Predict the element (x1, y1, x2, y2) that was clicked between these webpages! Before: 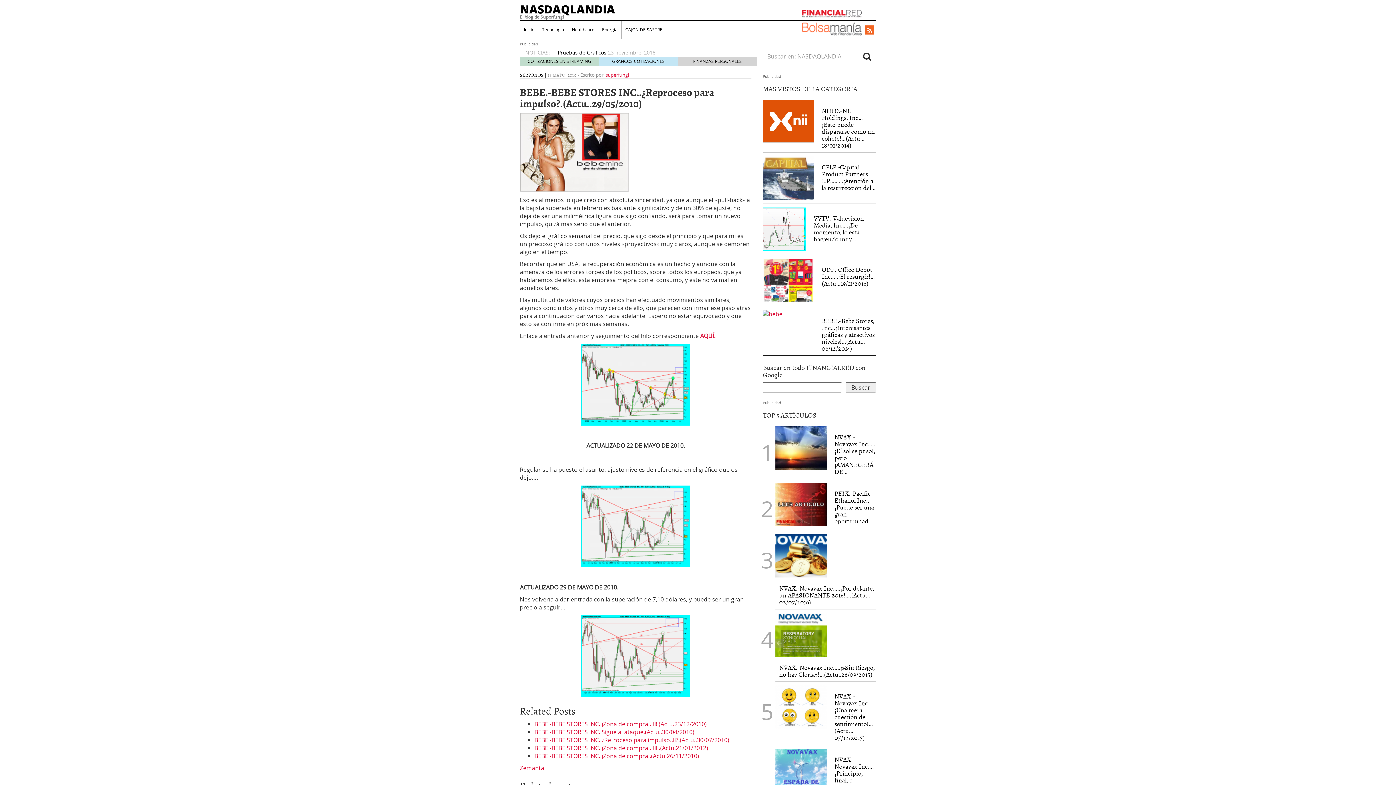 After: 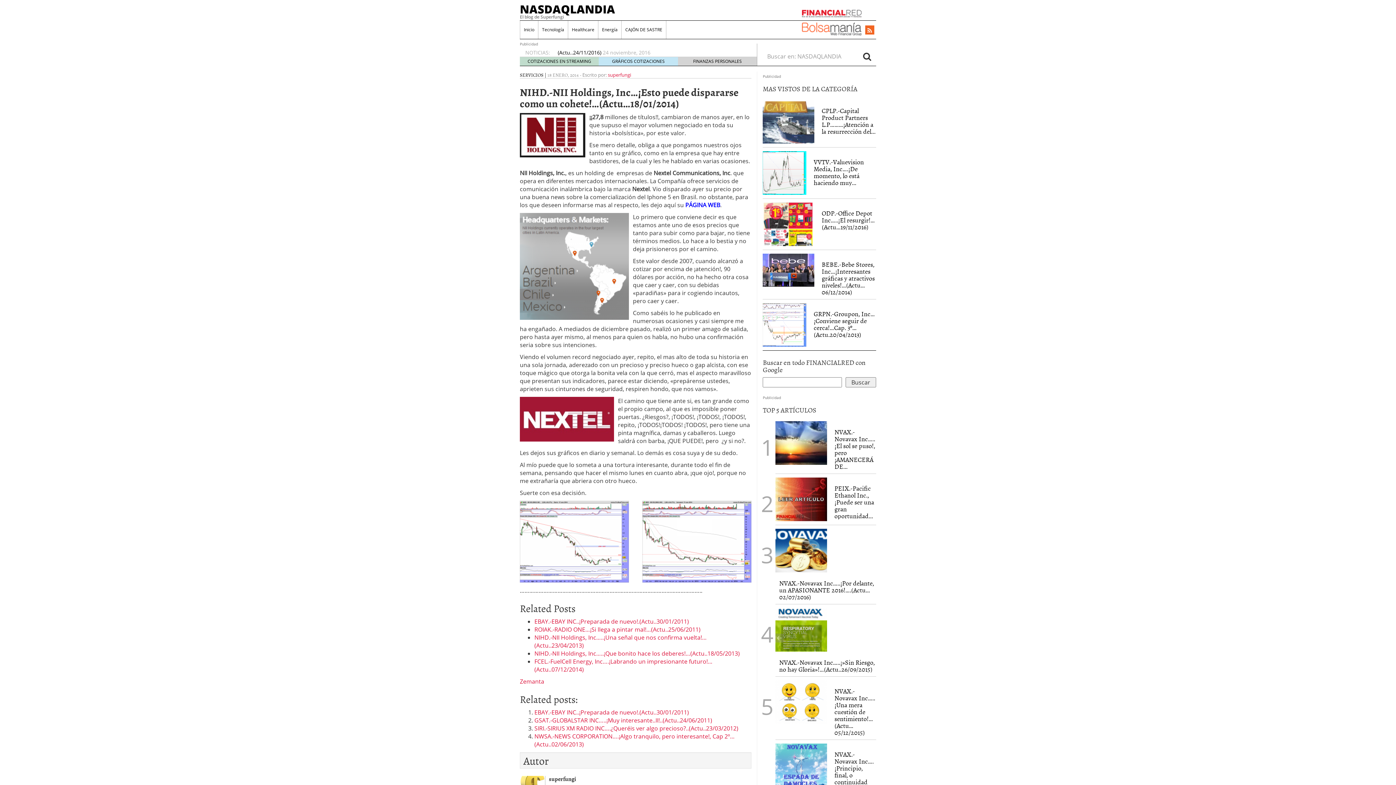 Action: bbox: (763, 100, 814, 142)